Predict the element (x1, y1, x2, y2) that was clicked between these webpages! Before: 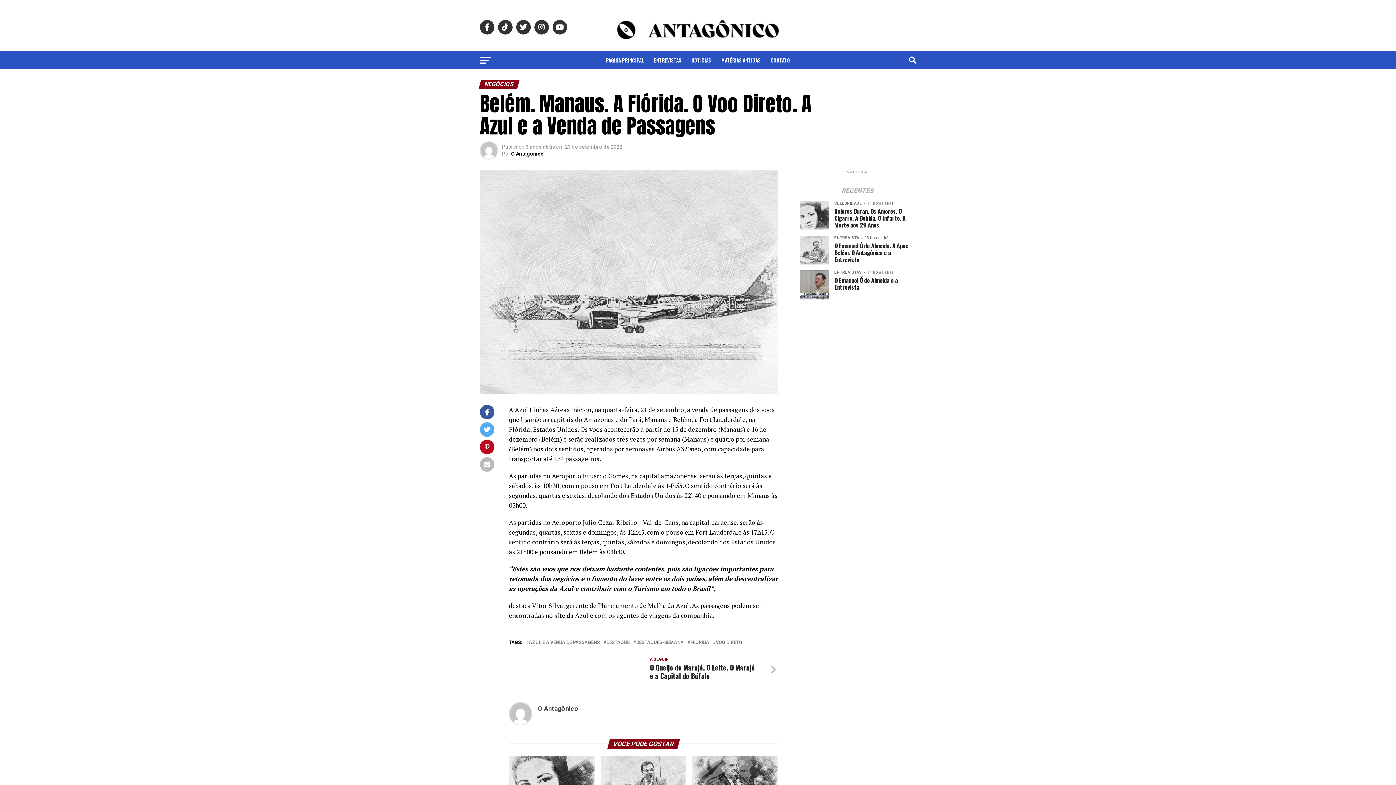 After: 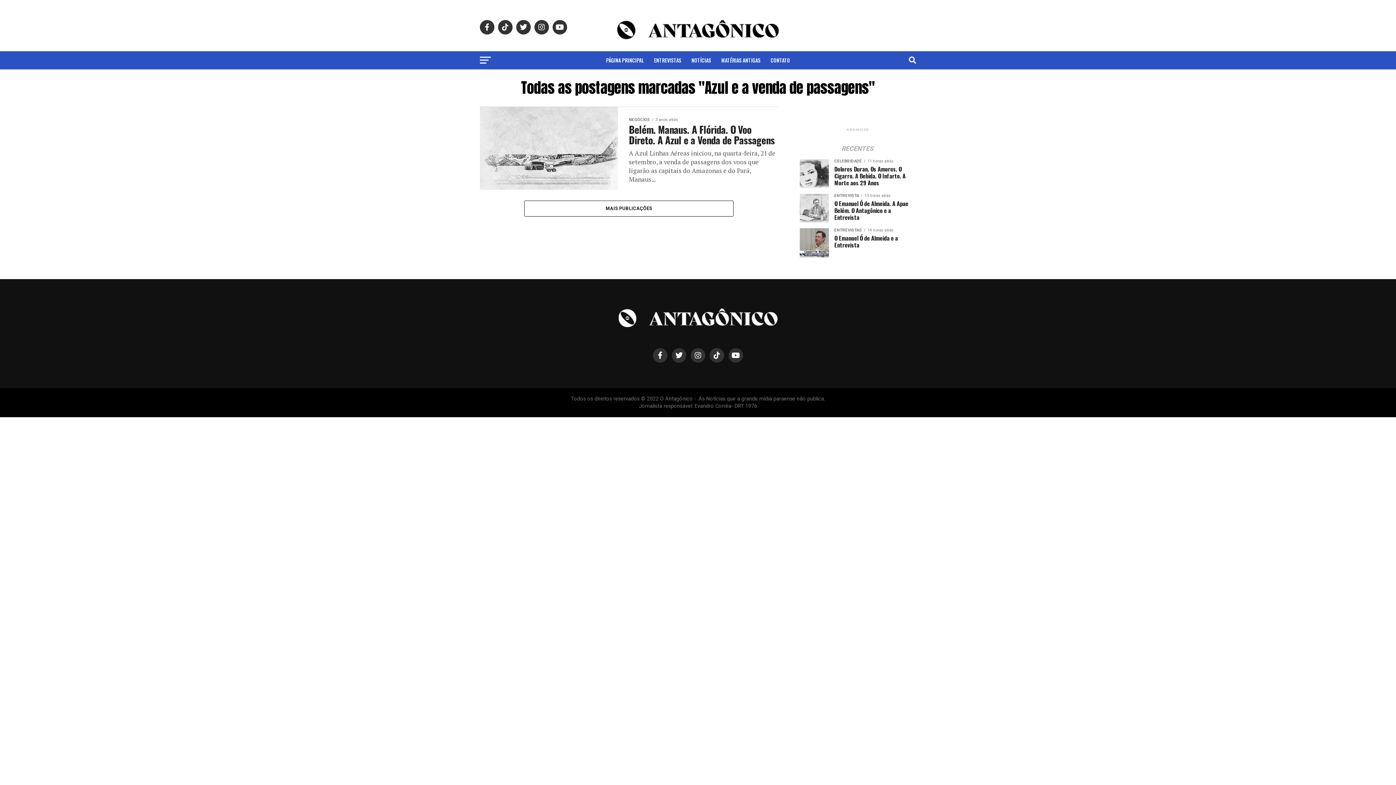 Action: label: AZUL E A VENDA DE PASSAGENS bbox: (529, 640, 600, 644)